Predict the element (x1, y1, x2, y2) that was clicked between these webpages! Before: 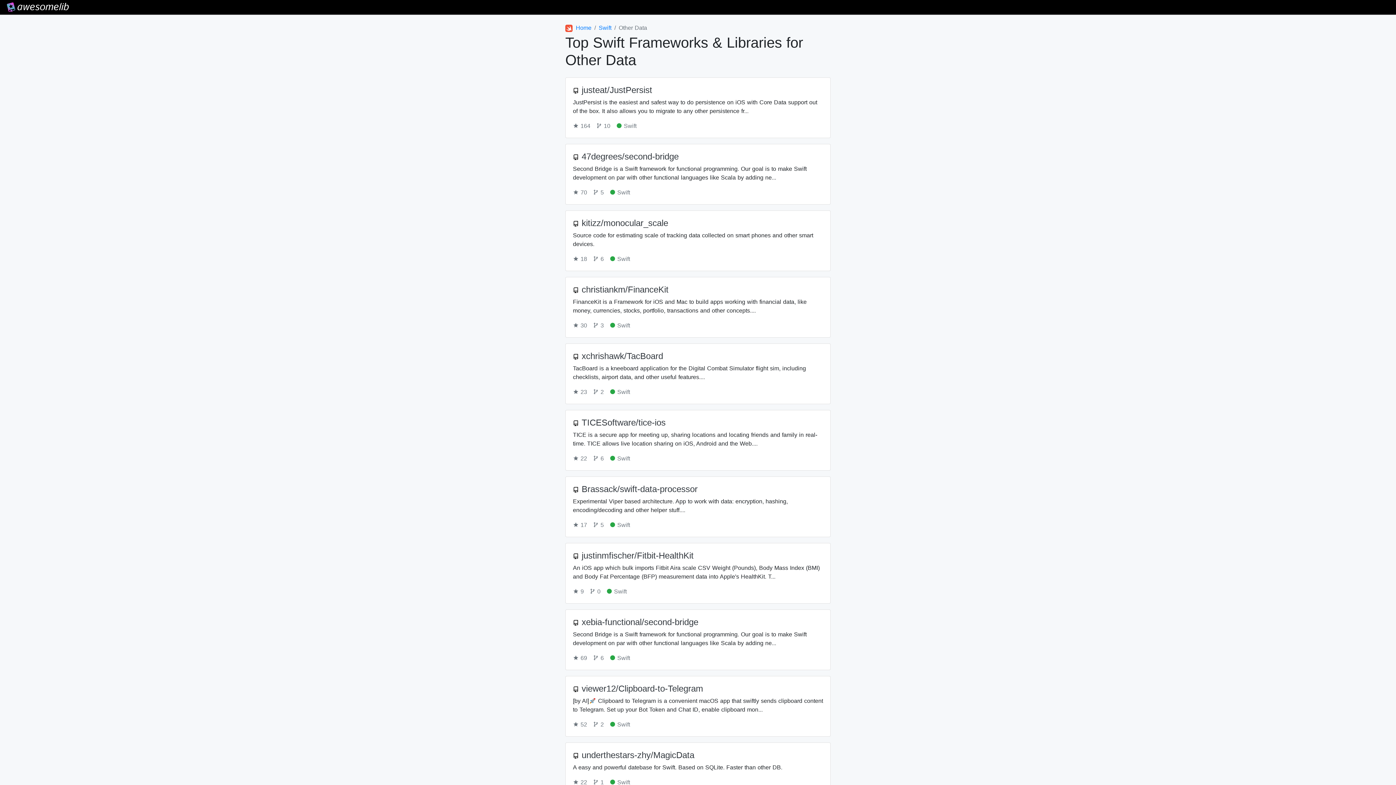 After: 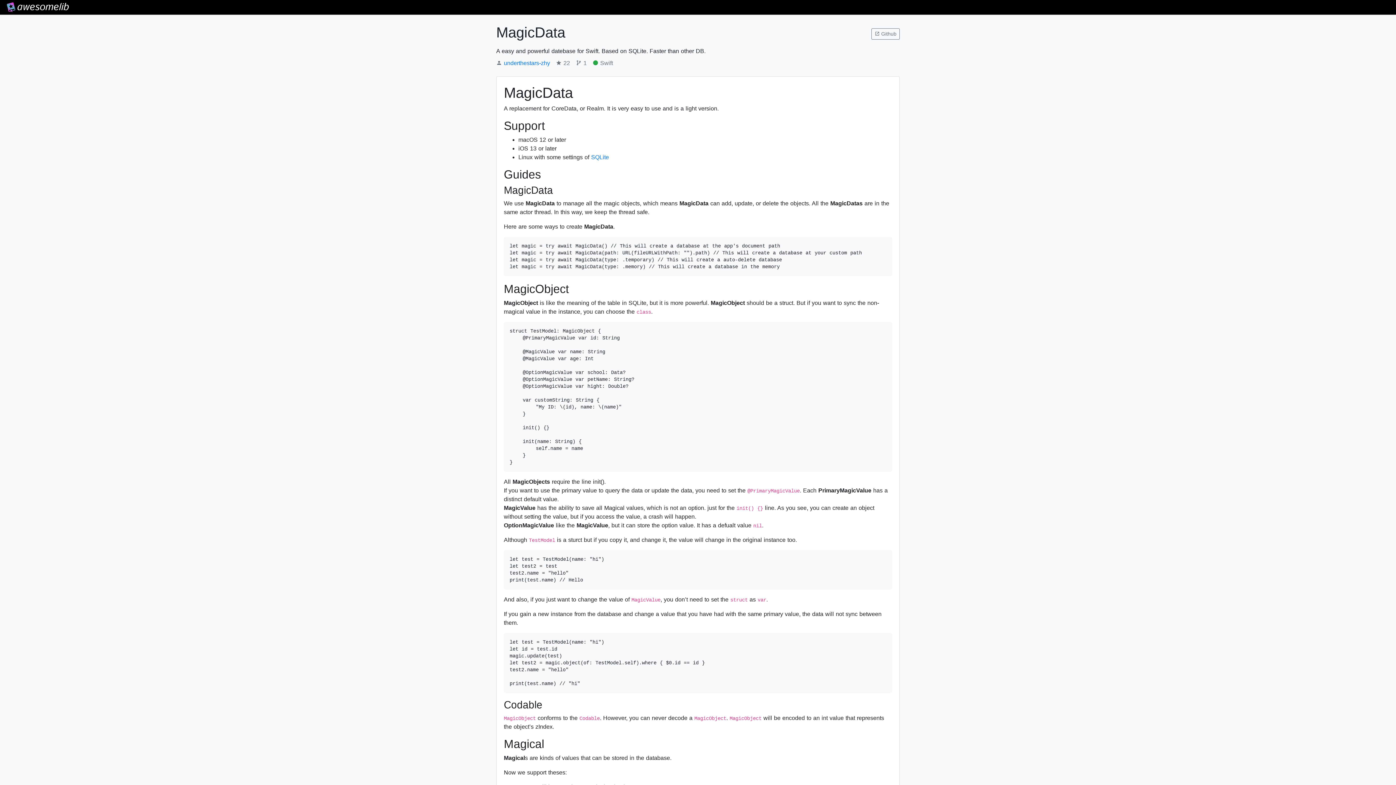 Action: label: underthestars-zhy/MagicData bbox: (581, 750, 694, 760)